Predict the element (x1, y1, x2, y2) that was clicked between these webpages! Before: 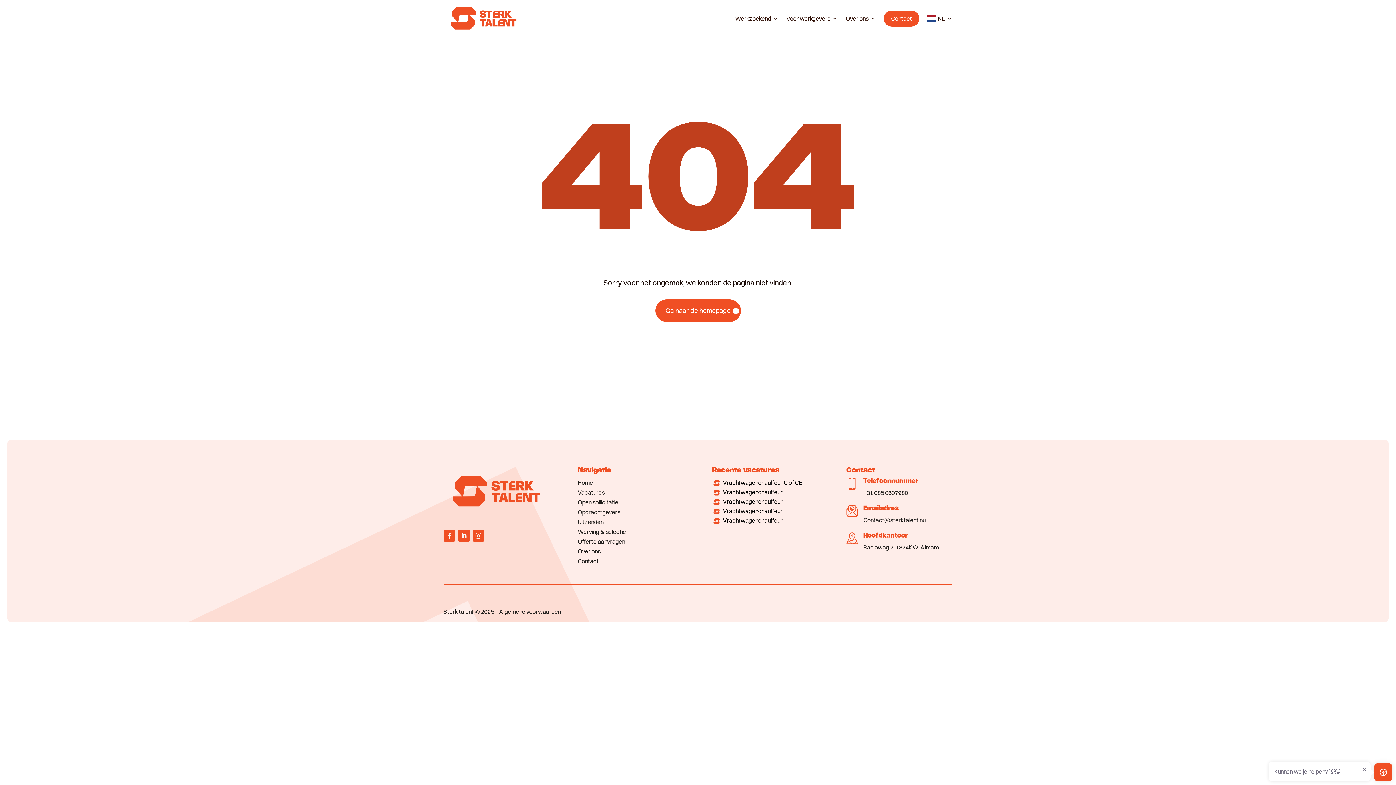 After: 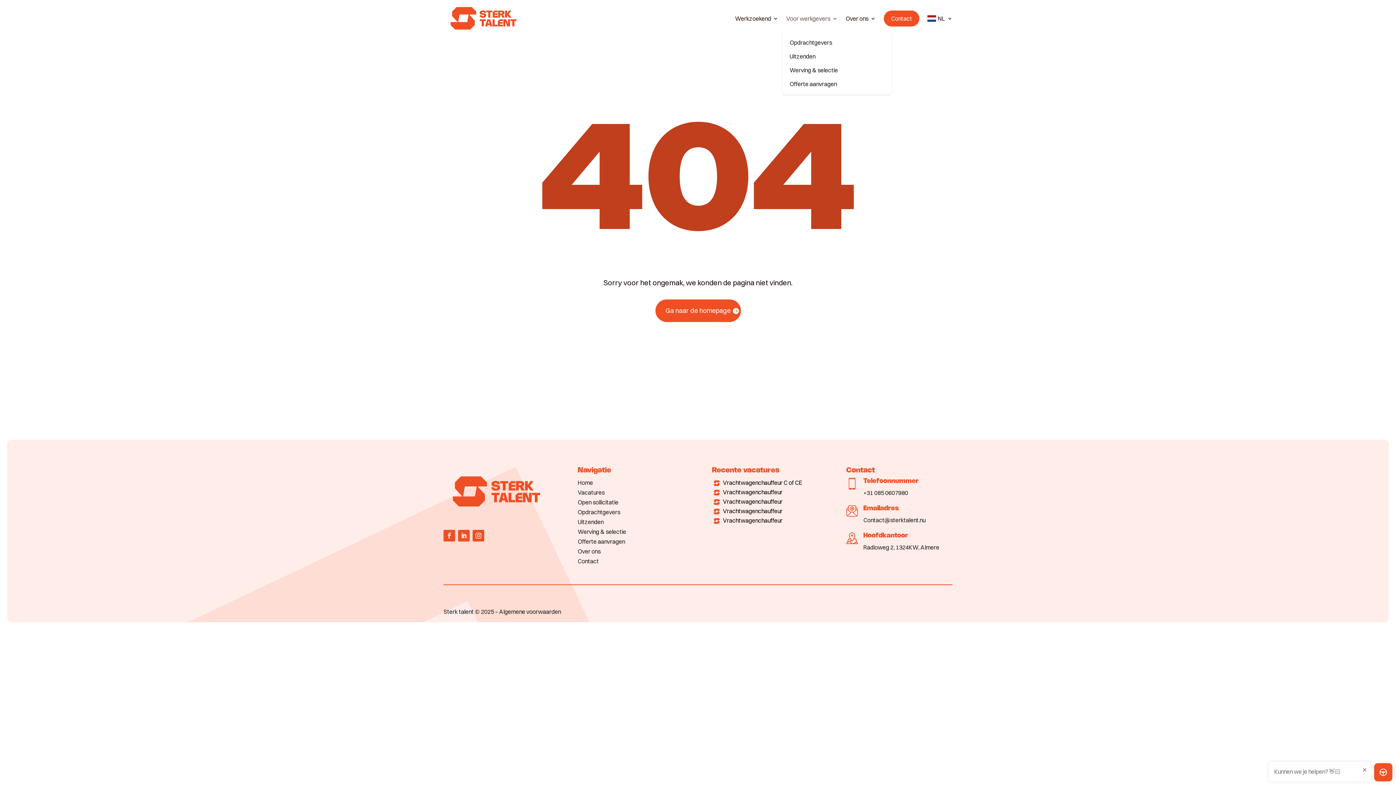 Action: bbox: (786, 4, 837, 32) label: Voor werkgevers